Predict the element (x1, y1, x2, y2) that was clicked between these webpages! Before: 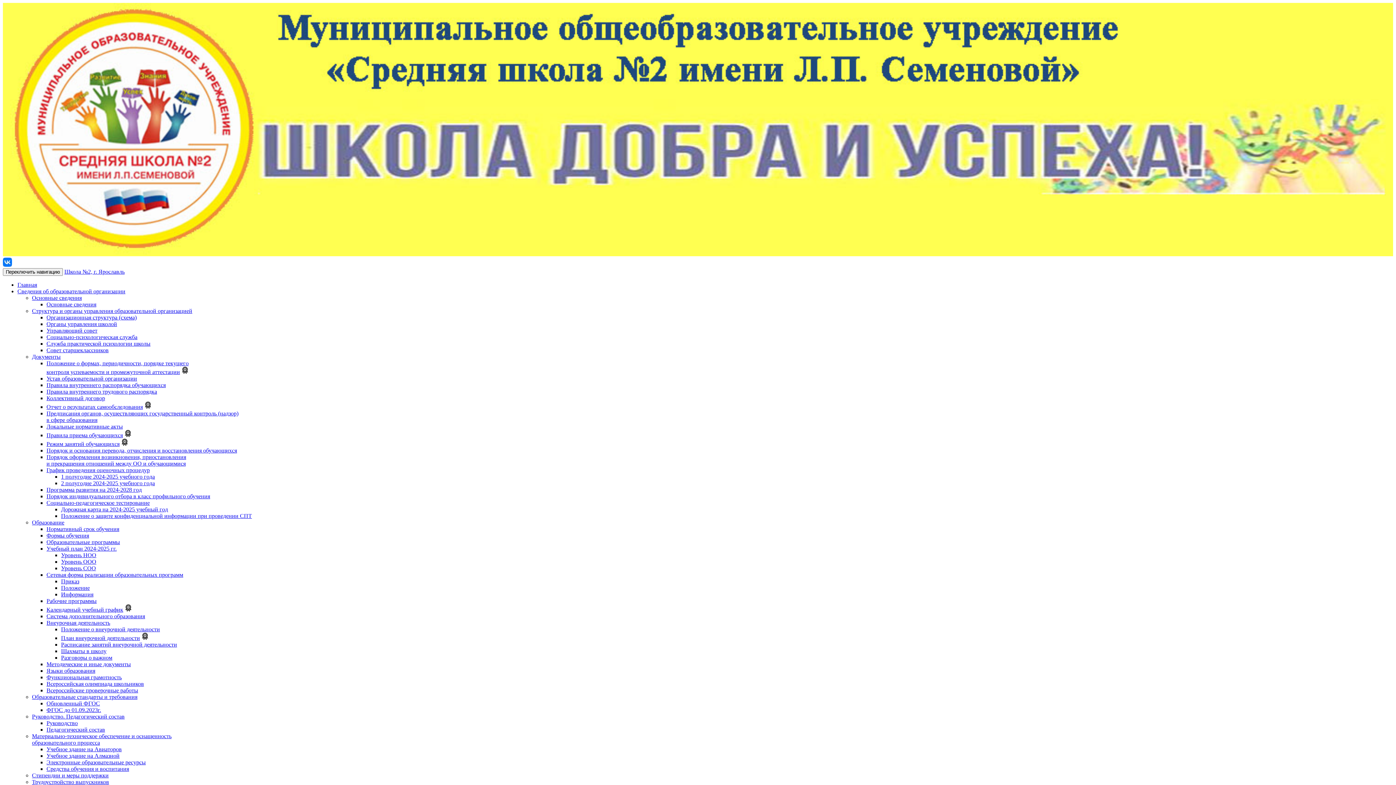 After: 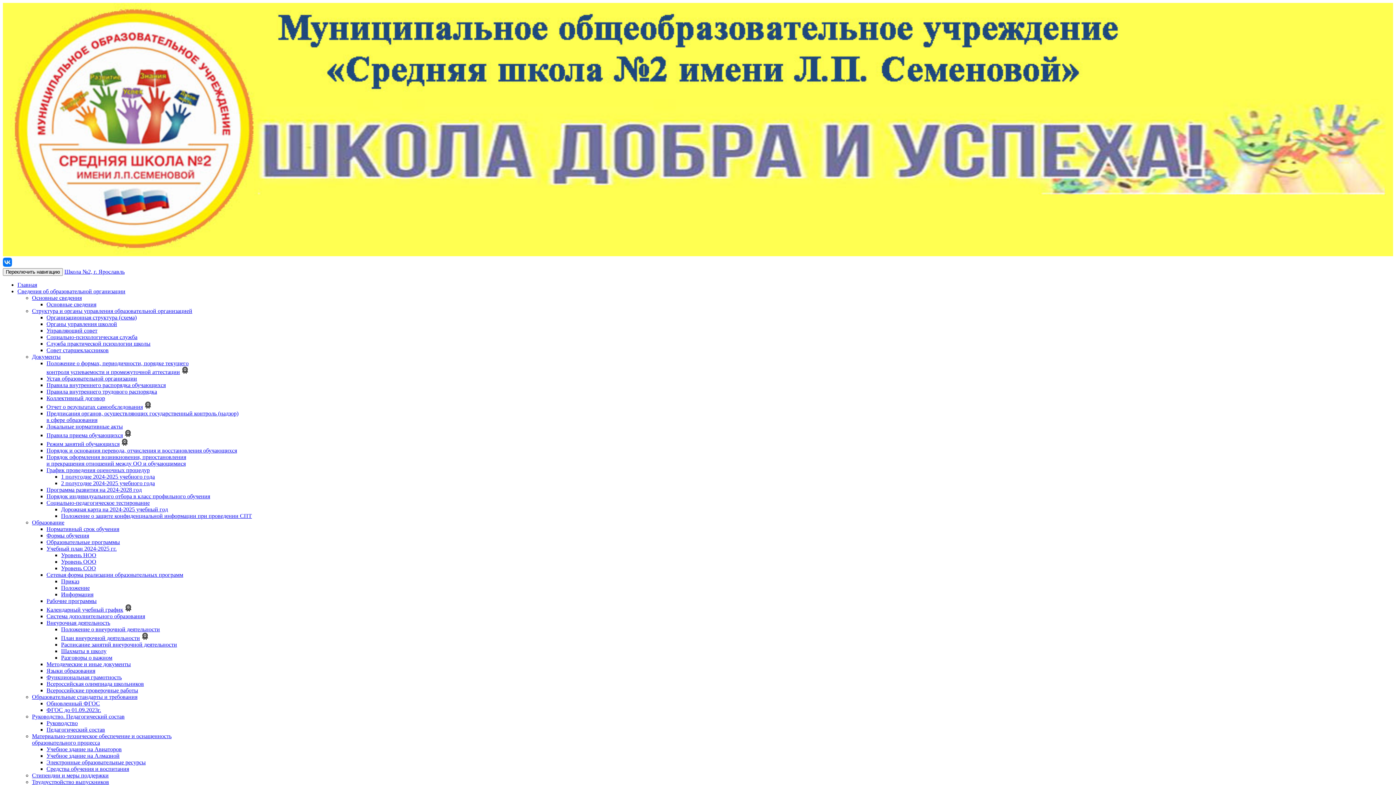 Action: bbox: (2, 251, 1393, 257)